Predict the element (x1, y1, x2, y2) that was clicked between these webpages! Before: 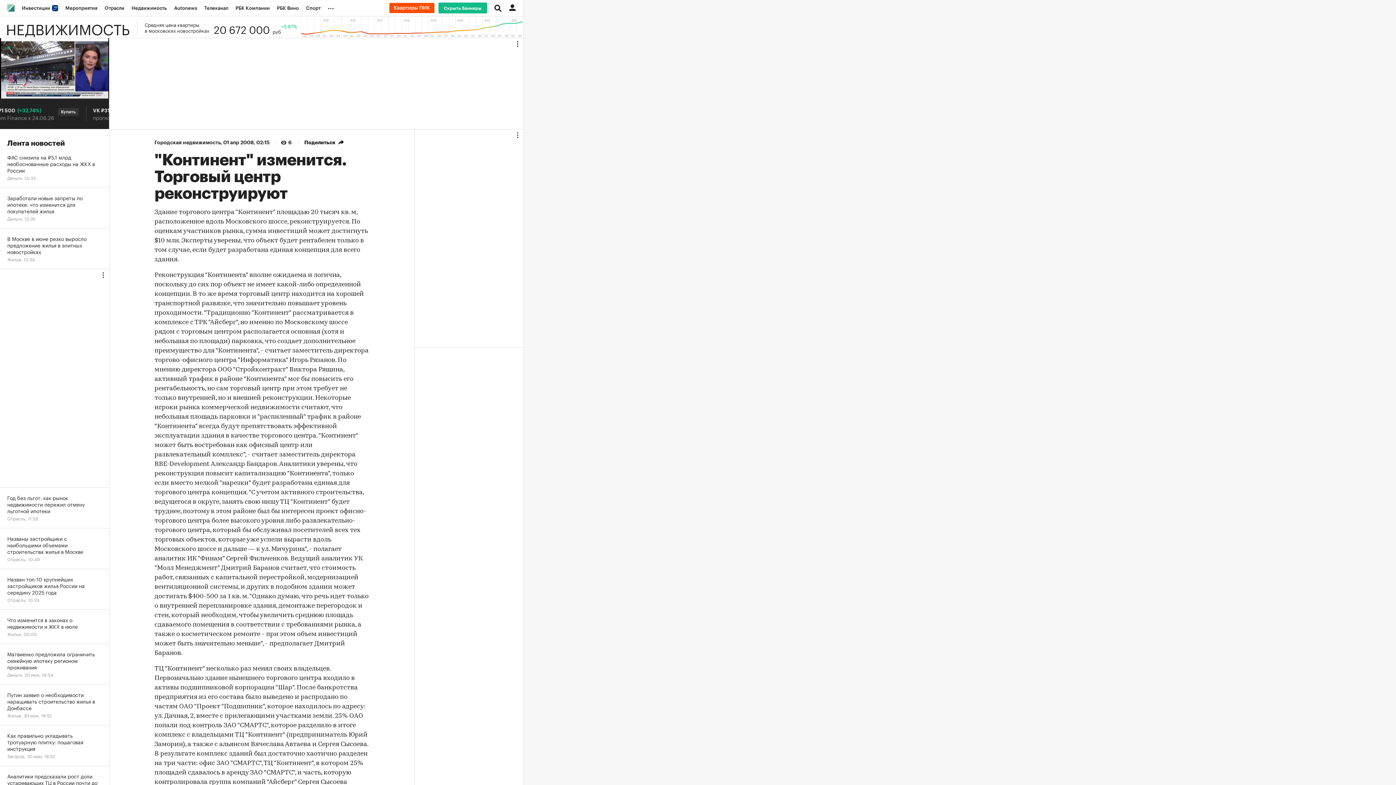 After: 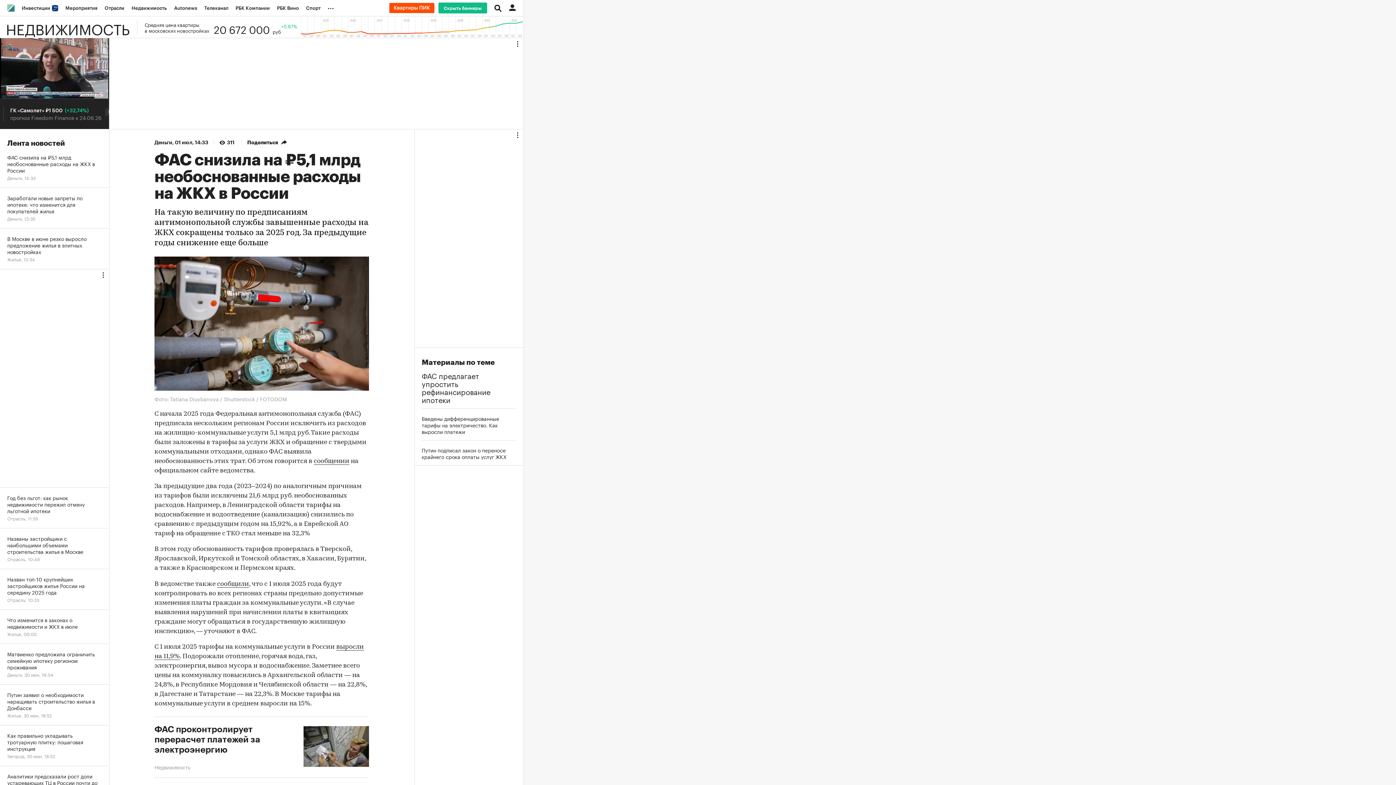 Action: bbox: (0, 147, 109, 188) label: ФАС снизила на ₽5,1 млрд необоснованные расходы на ЖКХ в России
Деньги, 14:33